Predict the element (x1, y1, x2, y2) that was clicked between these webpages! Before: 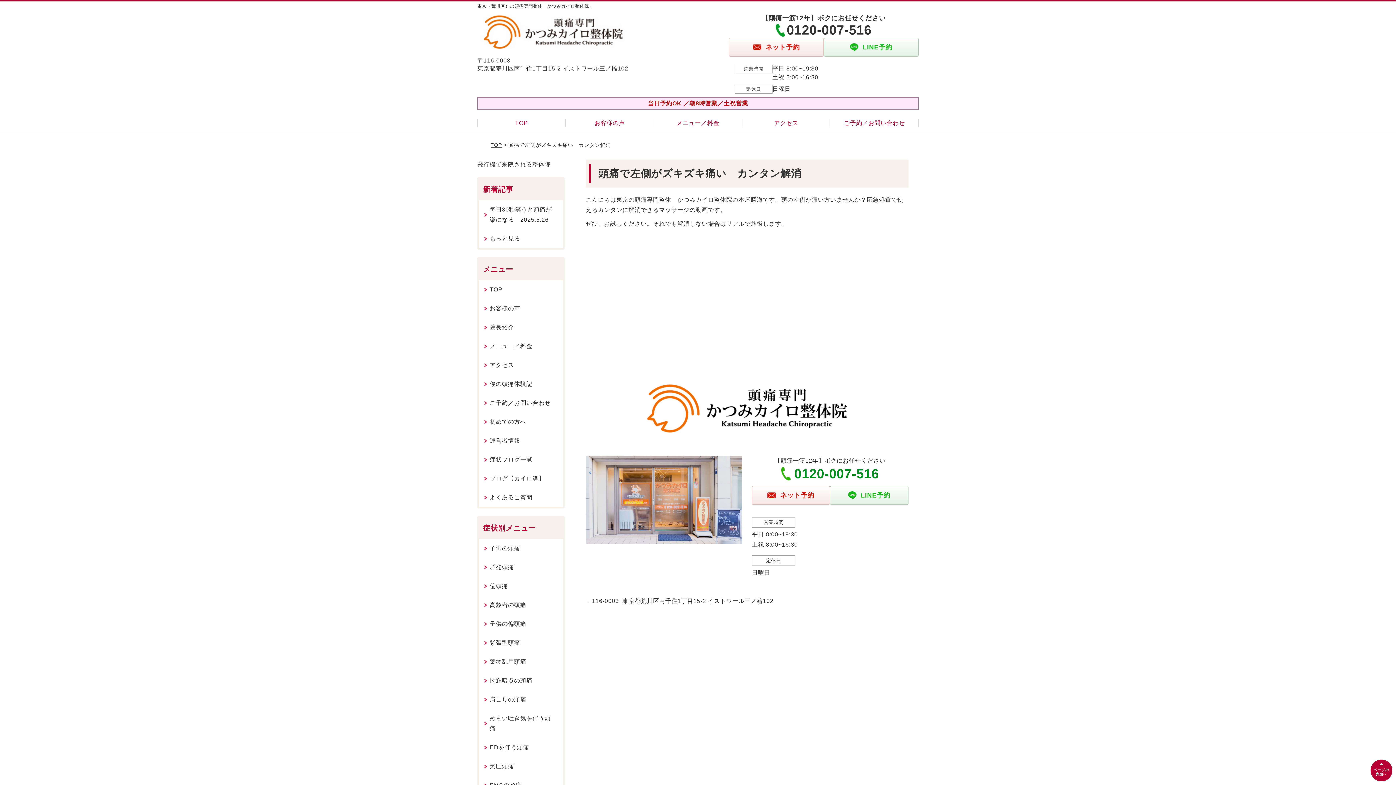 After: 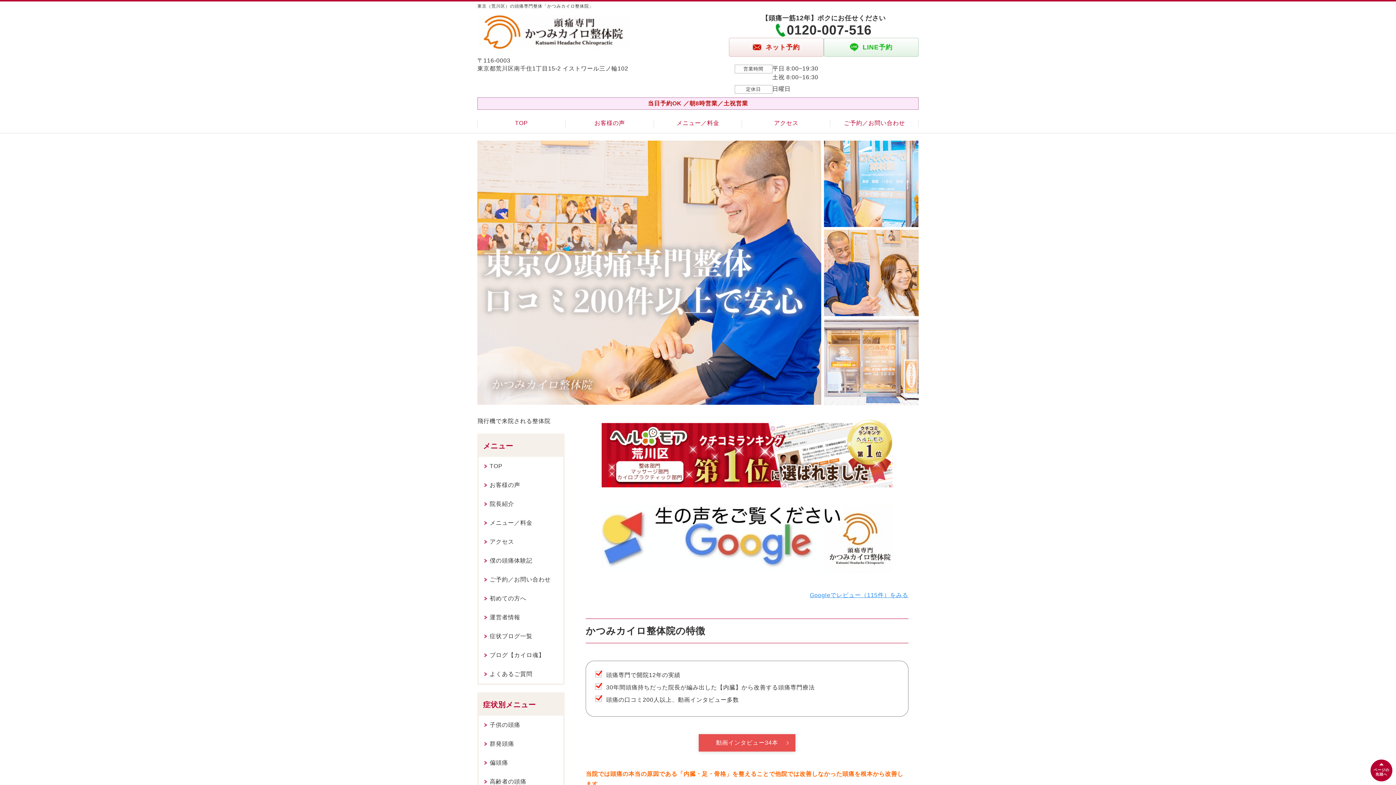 Action: bbox: (478, 280, 563, 299) label: TOP